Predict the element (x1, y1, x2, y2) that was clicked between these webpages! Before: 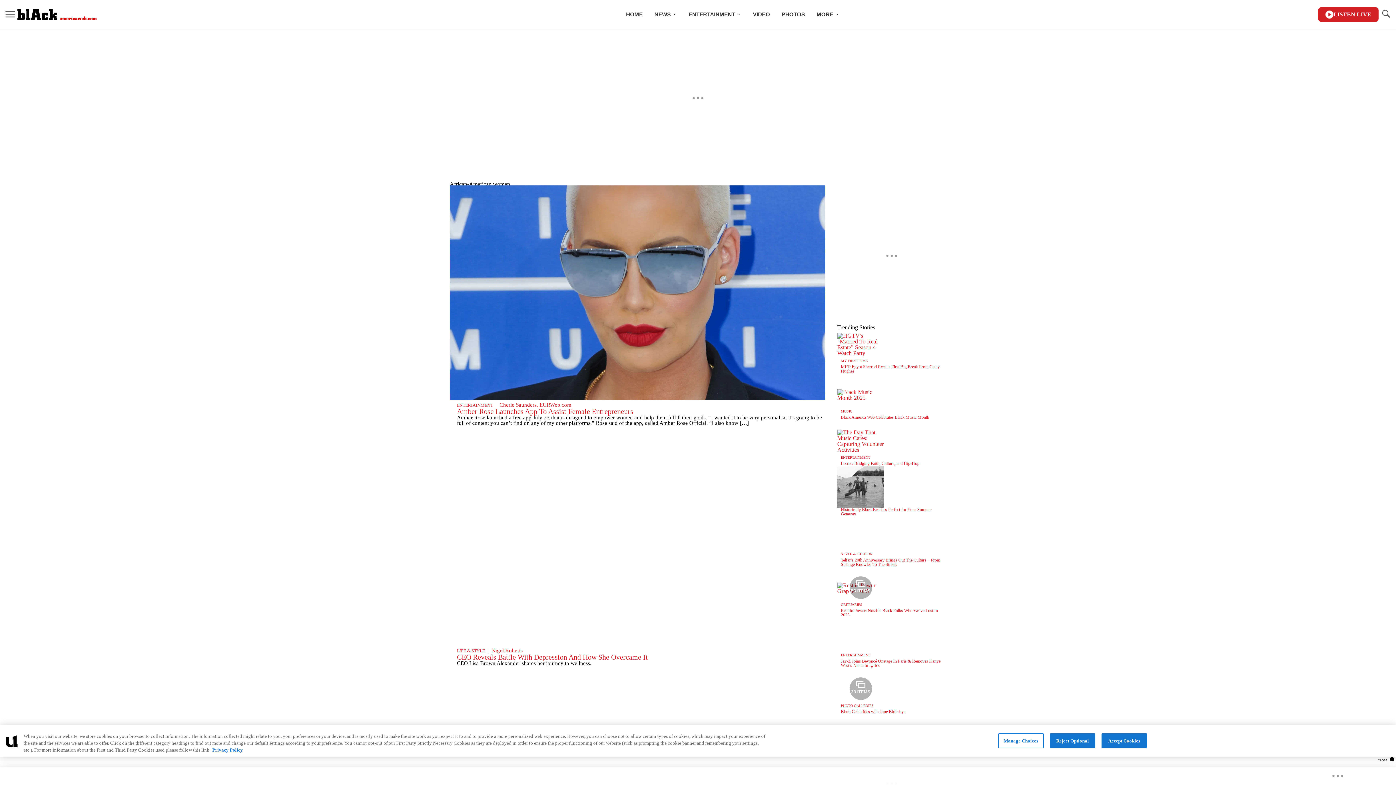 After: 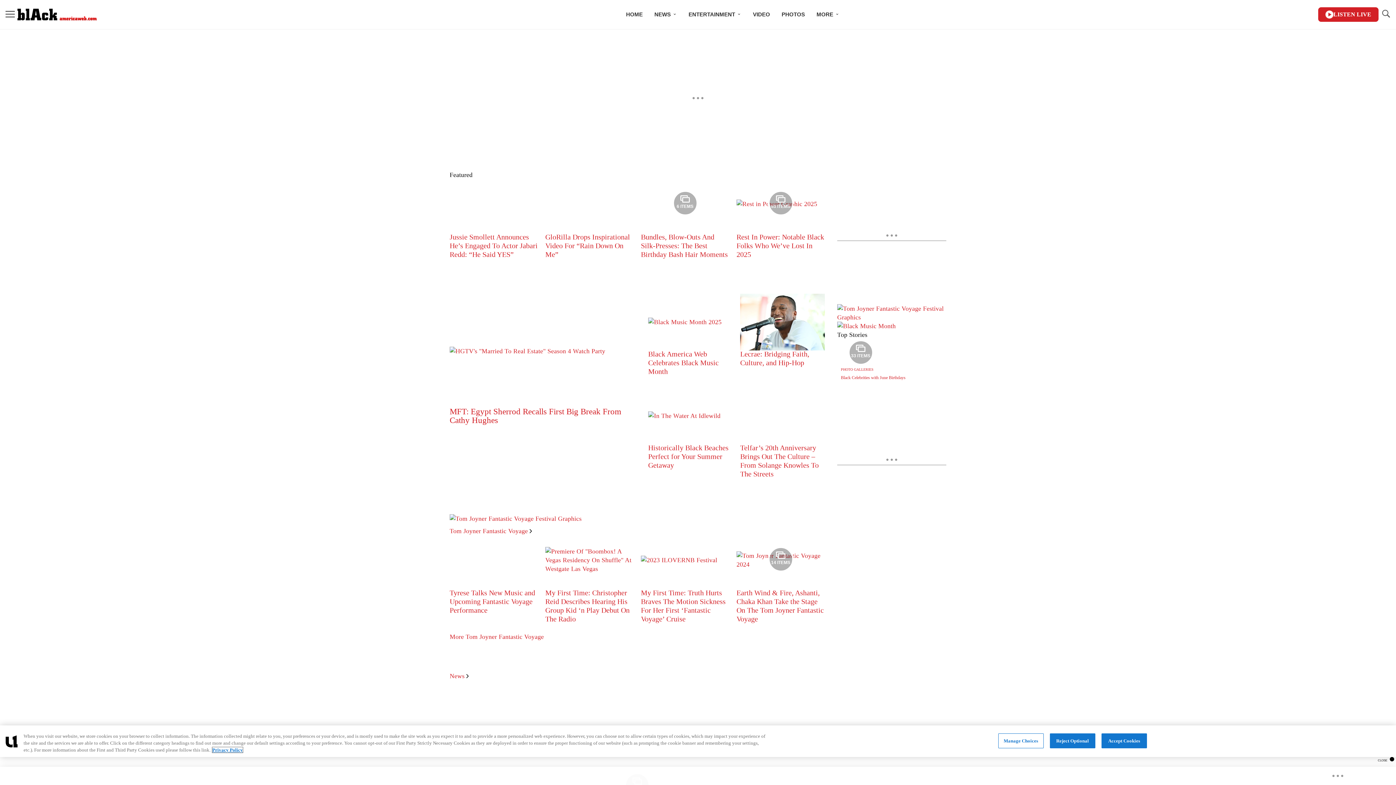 Action: label: HOME bbox: (620, 1, 648, 26)